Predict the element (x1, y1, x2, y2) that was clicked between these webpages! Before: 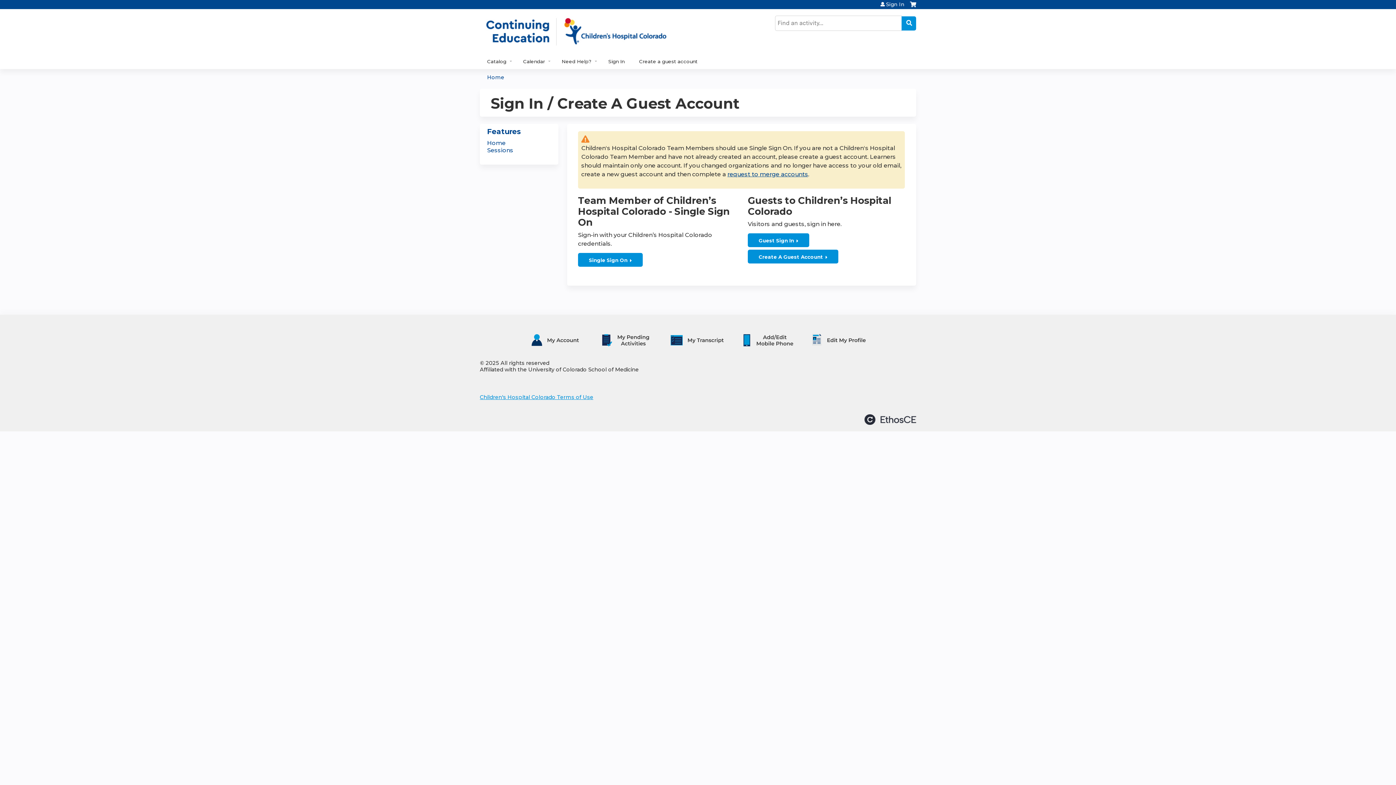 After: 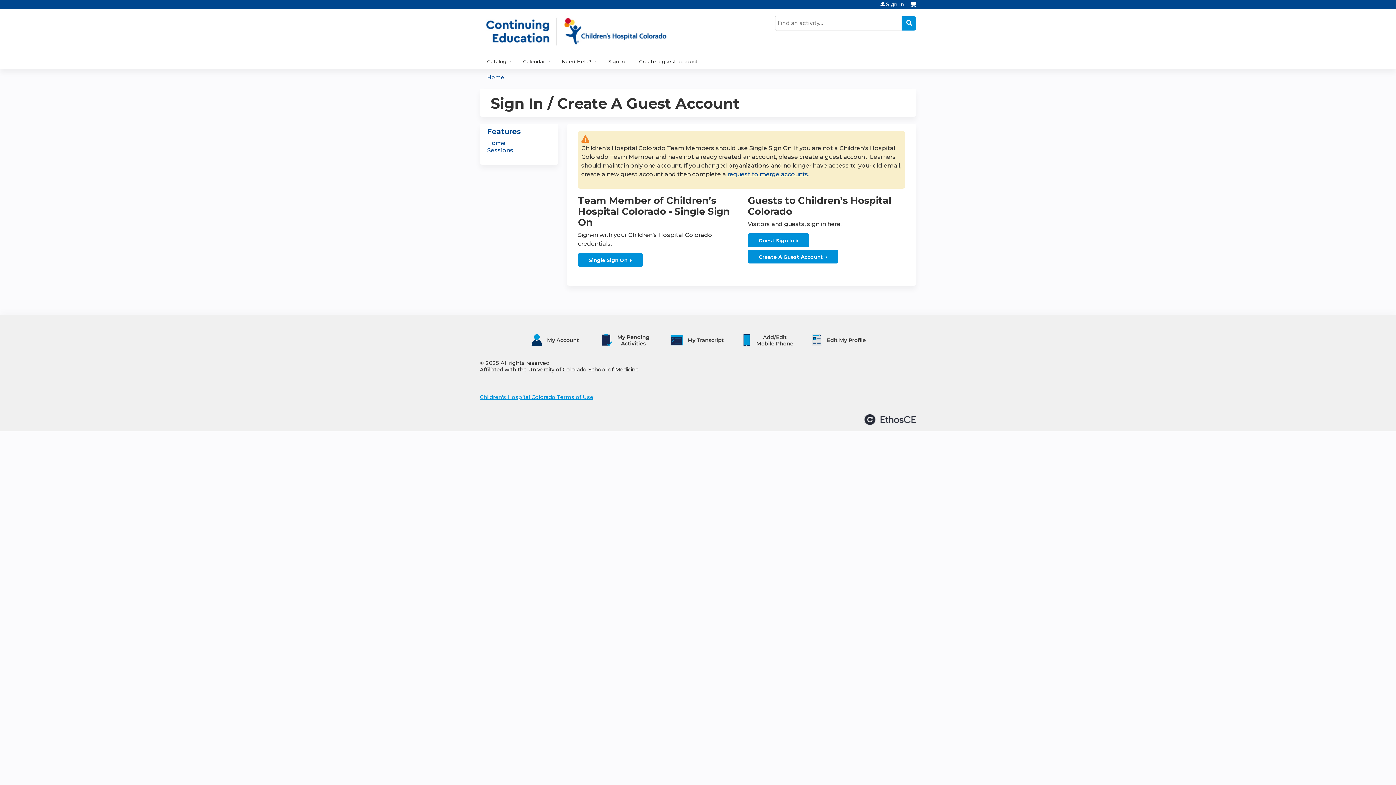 Action: bbox: (601, 54, 632, 69) label: Sign In